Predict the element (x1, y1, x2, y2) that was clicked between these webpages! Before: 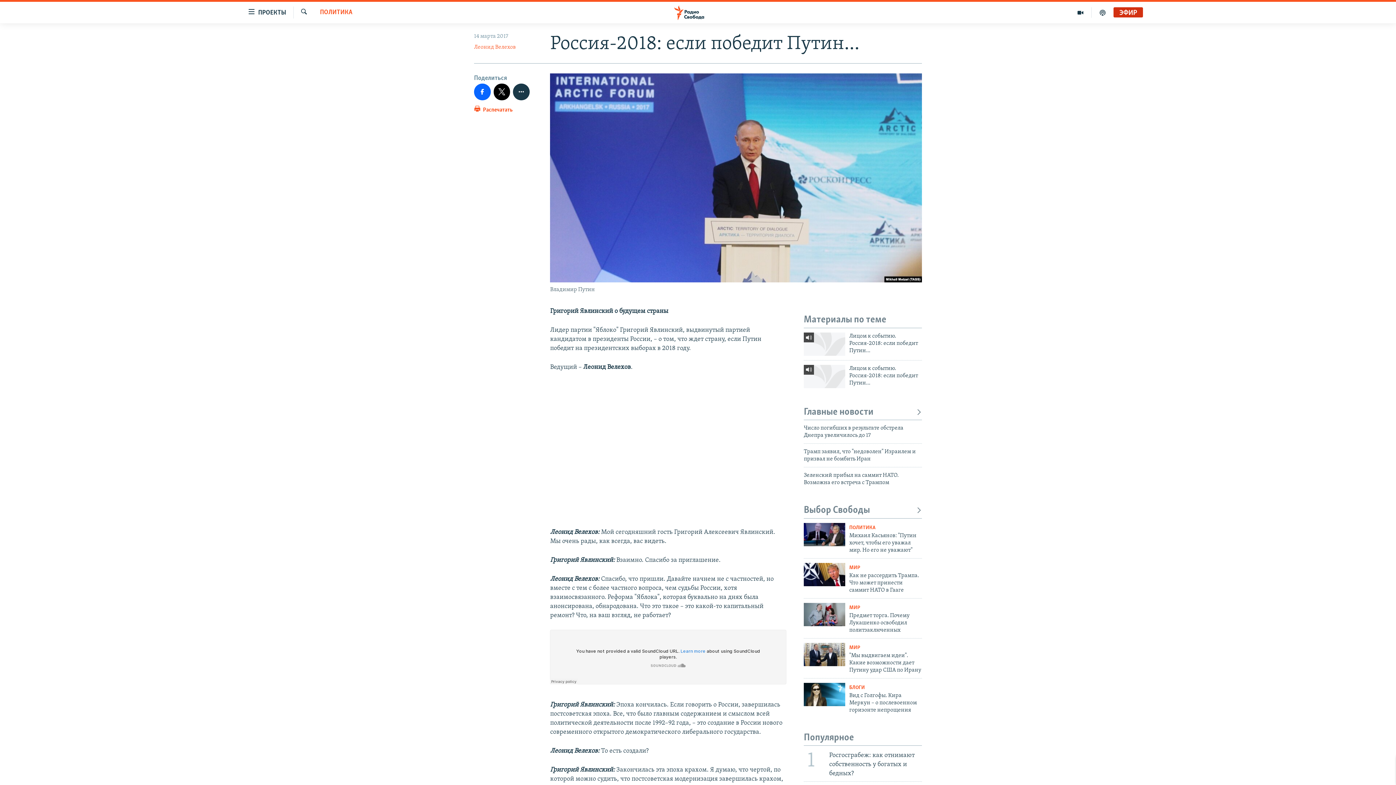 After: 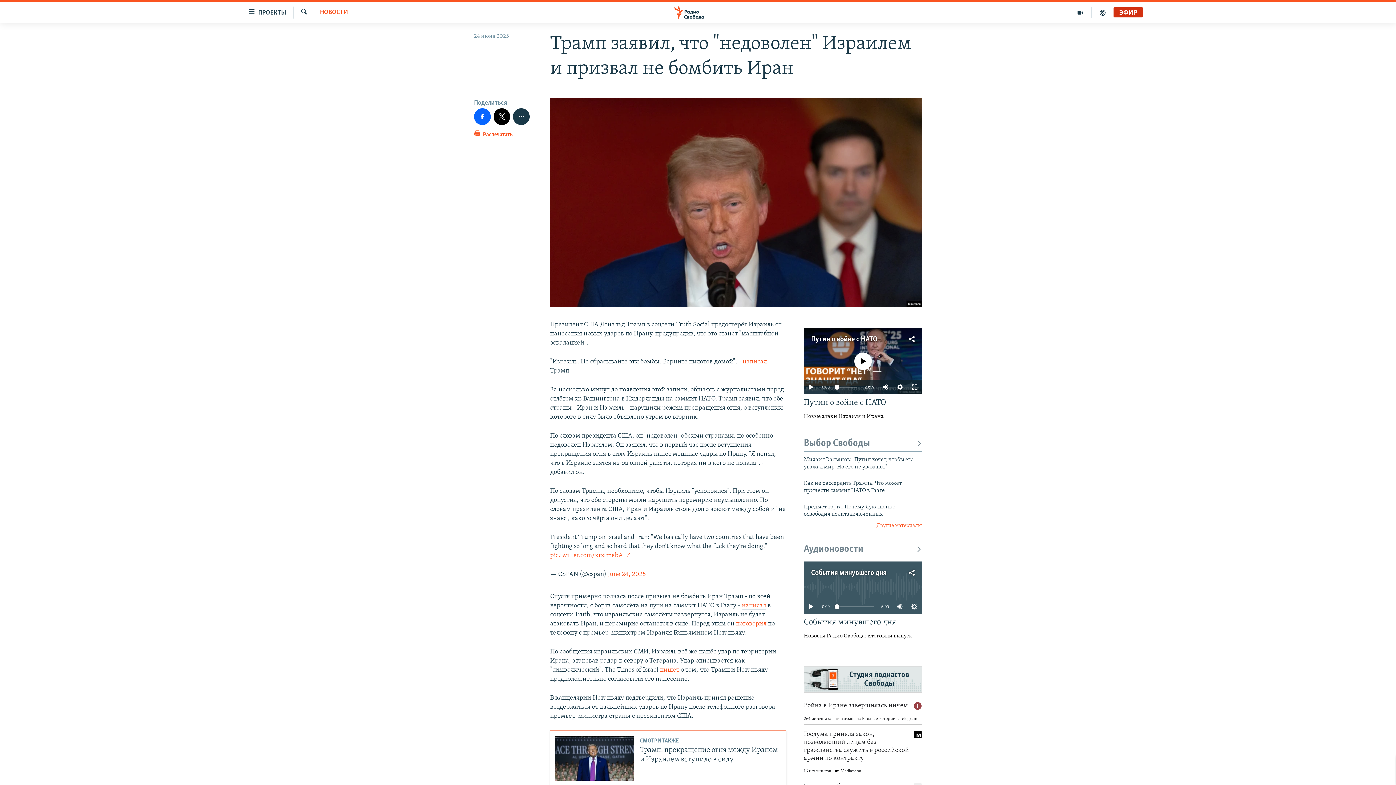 Action: bbox: (804, 448, 922, 467) label: Трамп заявил, что "недоволен" Израилем и призвал не бомбить Иран